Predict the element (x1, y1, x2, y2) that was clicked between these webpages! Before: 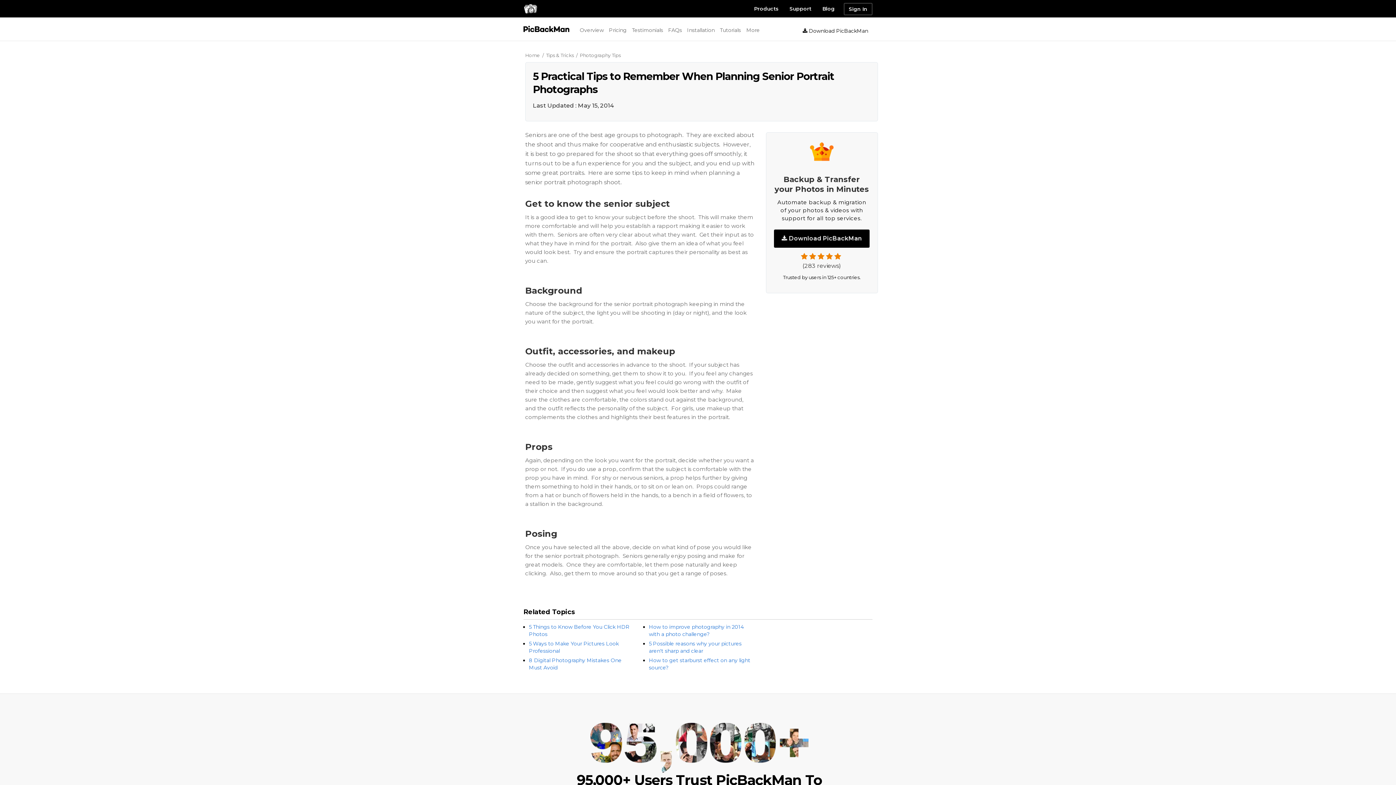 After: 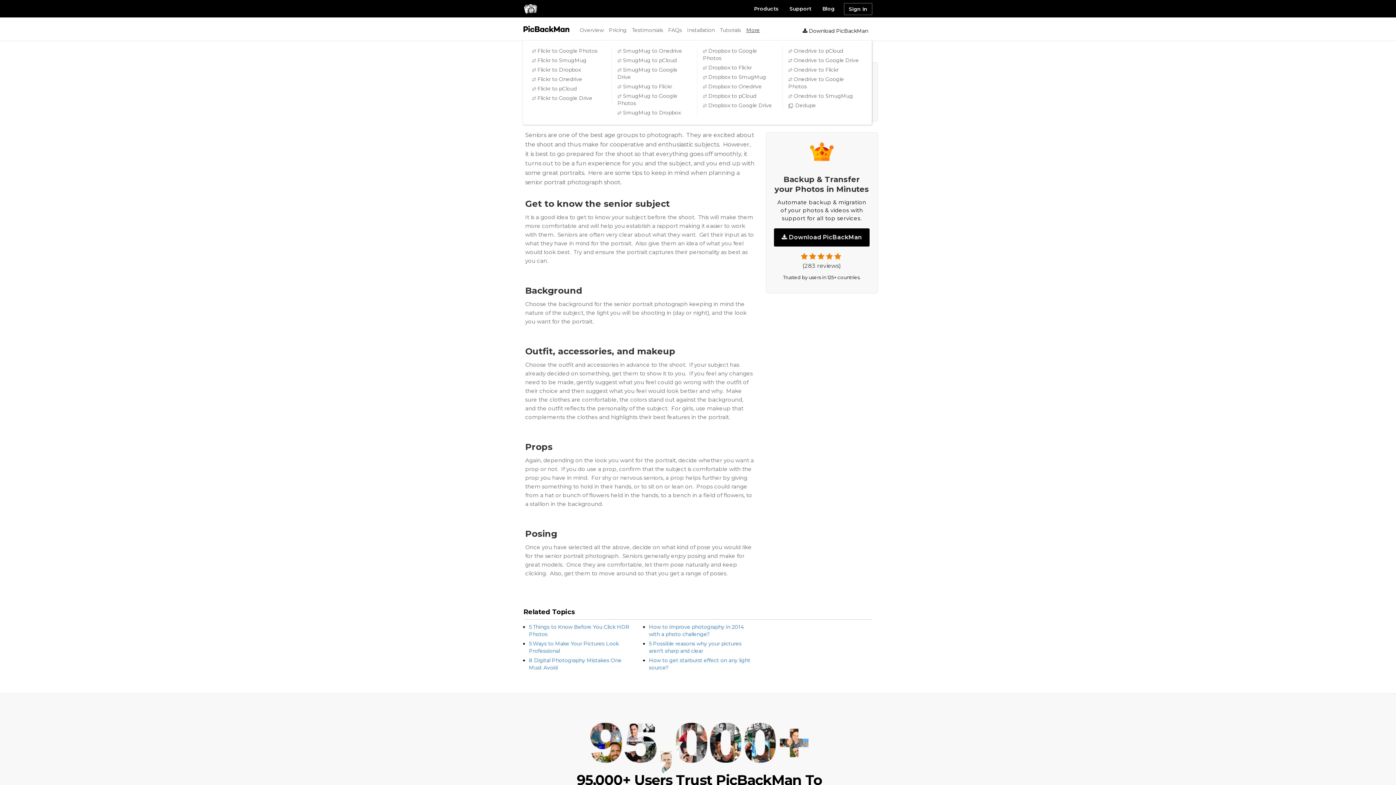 Action: bbox: (746, 26, 760, 33) label: More